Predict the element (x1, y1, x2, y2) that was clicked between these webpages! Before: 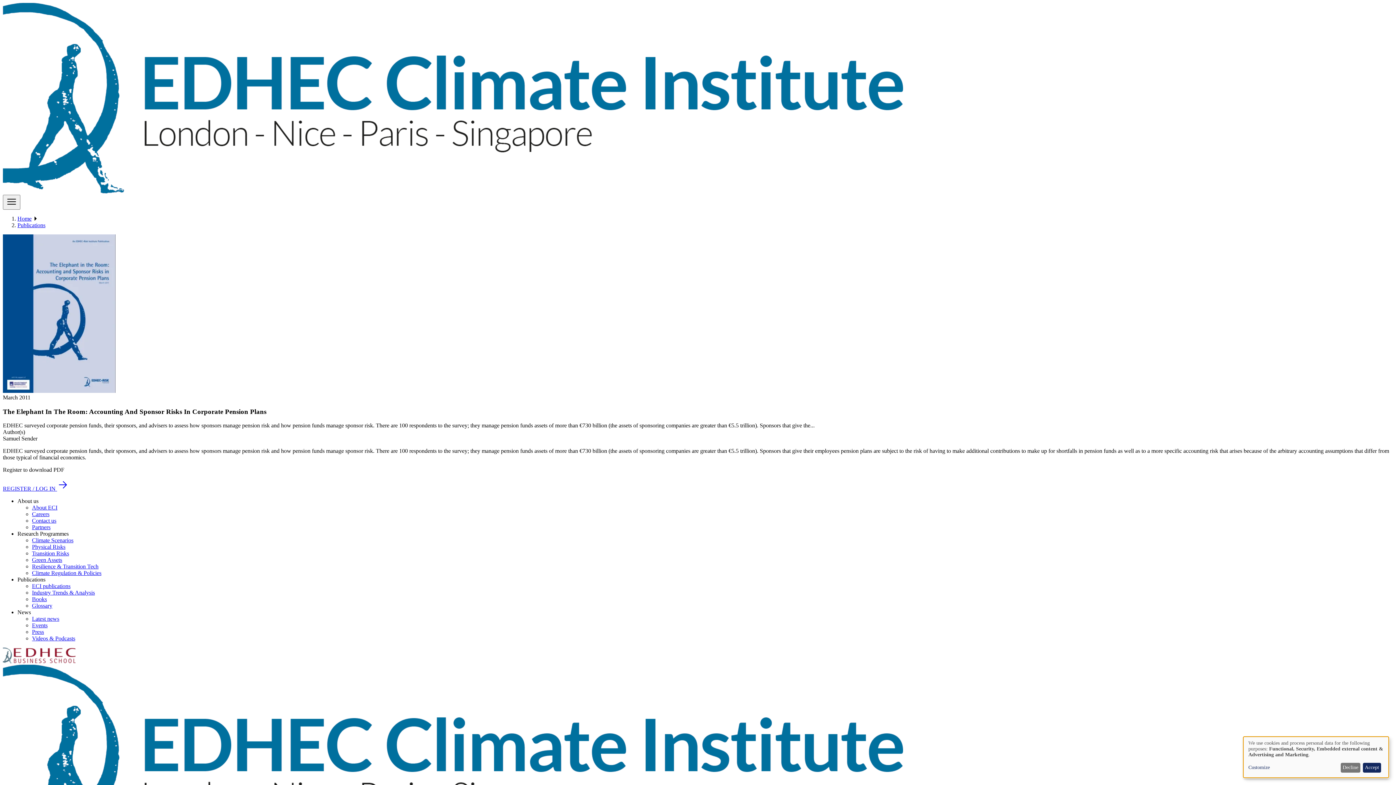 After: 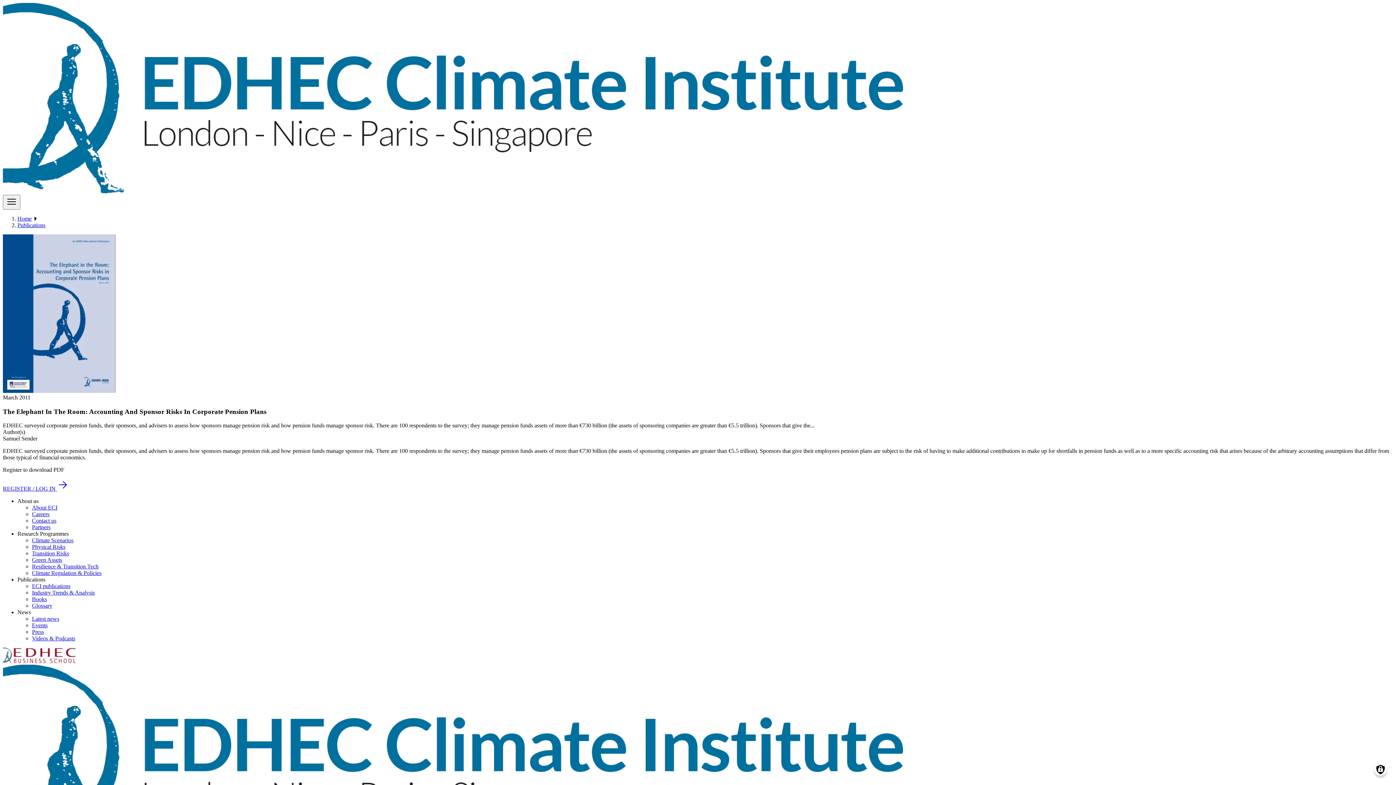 Action: label: Accept bbox: (1363, 763, 1381, 773)